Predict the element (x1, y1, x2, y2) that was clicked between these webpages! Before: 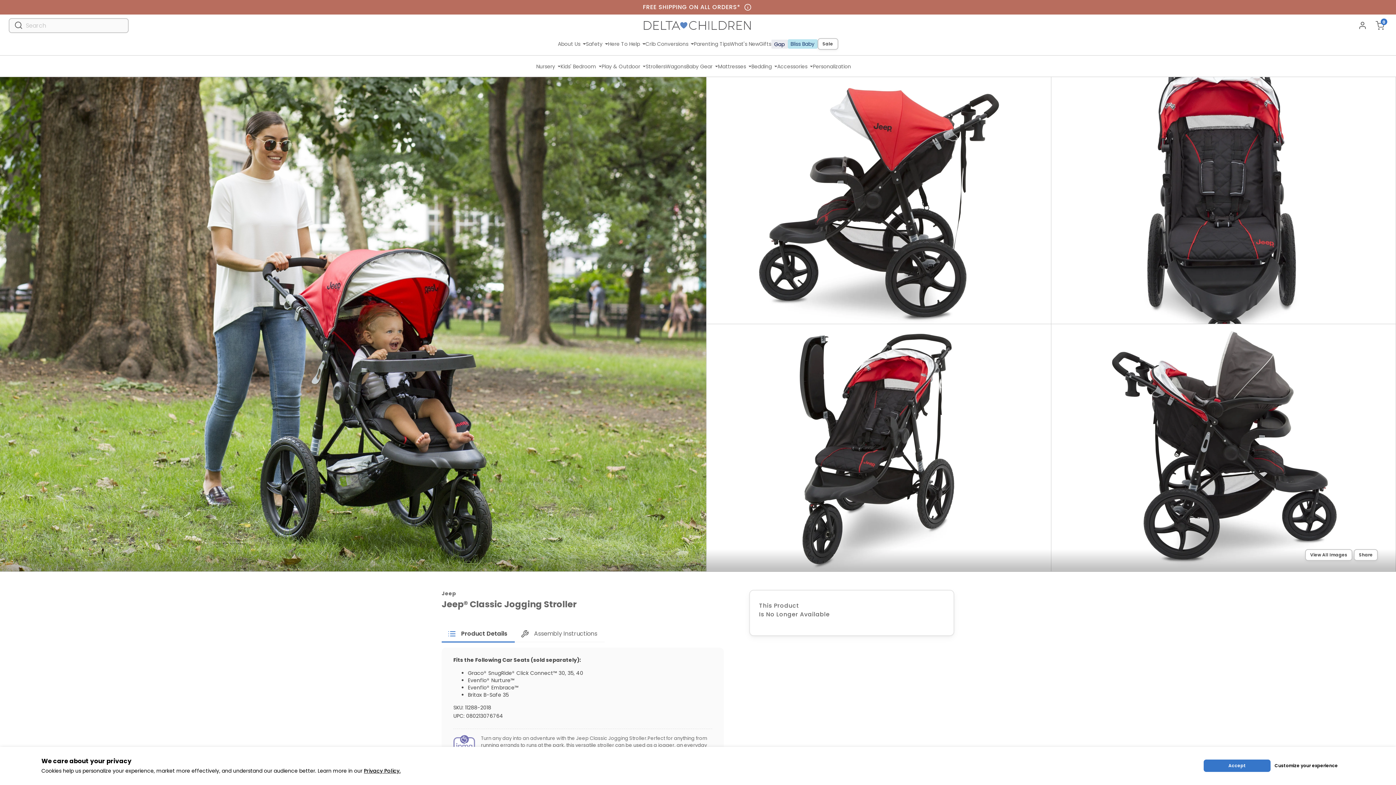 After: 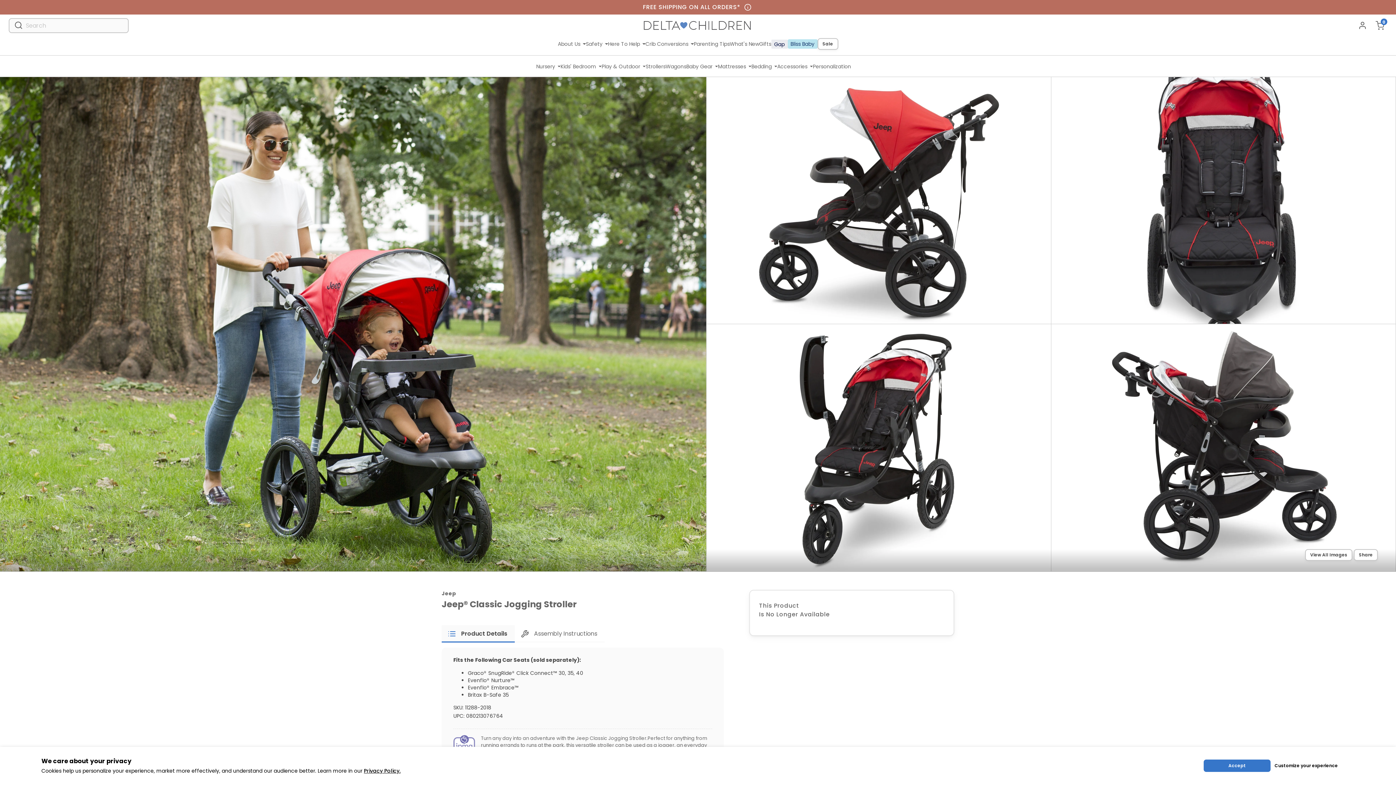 Action: label: Product Details bbox: (441, 625, 514, 642)